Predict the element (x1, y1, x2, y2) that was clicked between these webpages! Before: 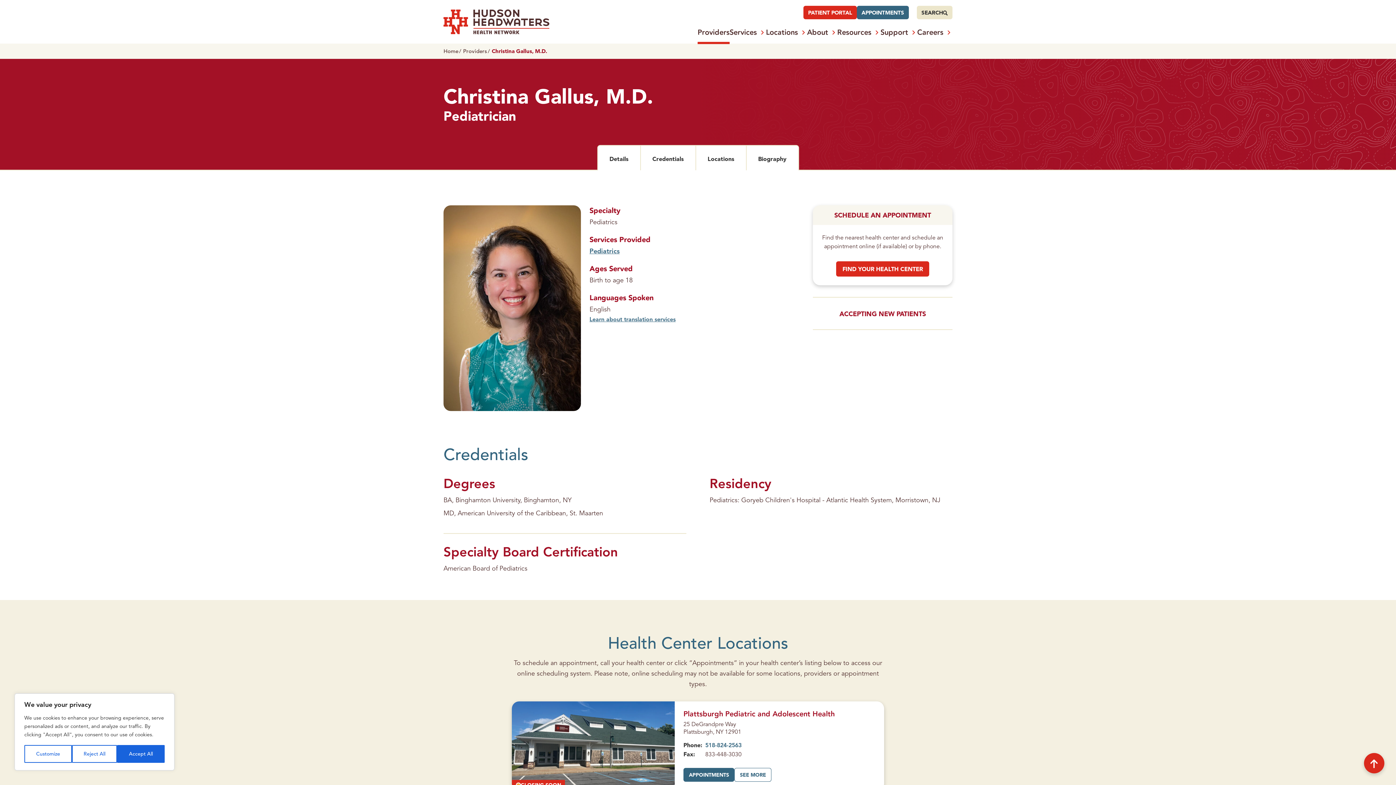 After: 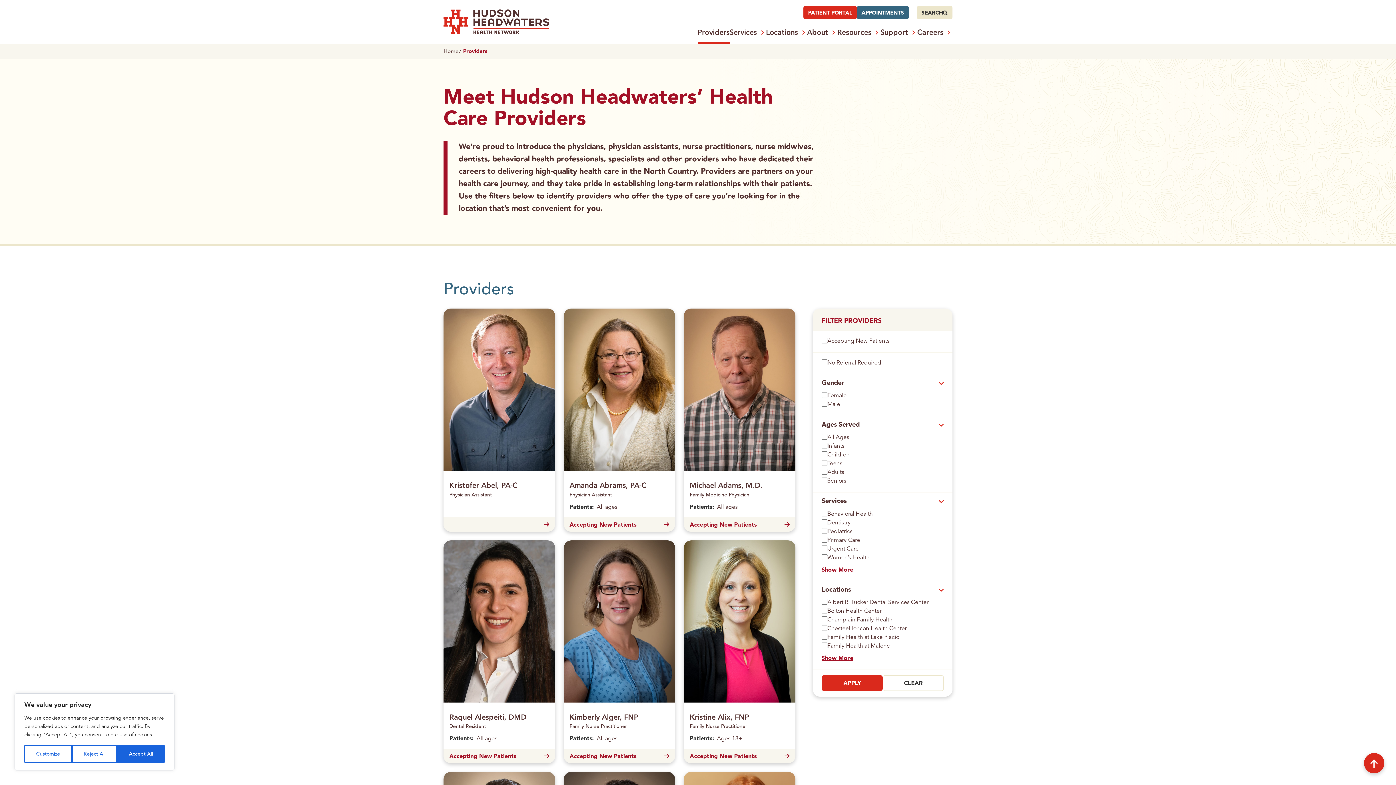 Action: bbox: (463, 47, 487, 55) label: Providers